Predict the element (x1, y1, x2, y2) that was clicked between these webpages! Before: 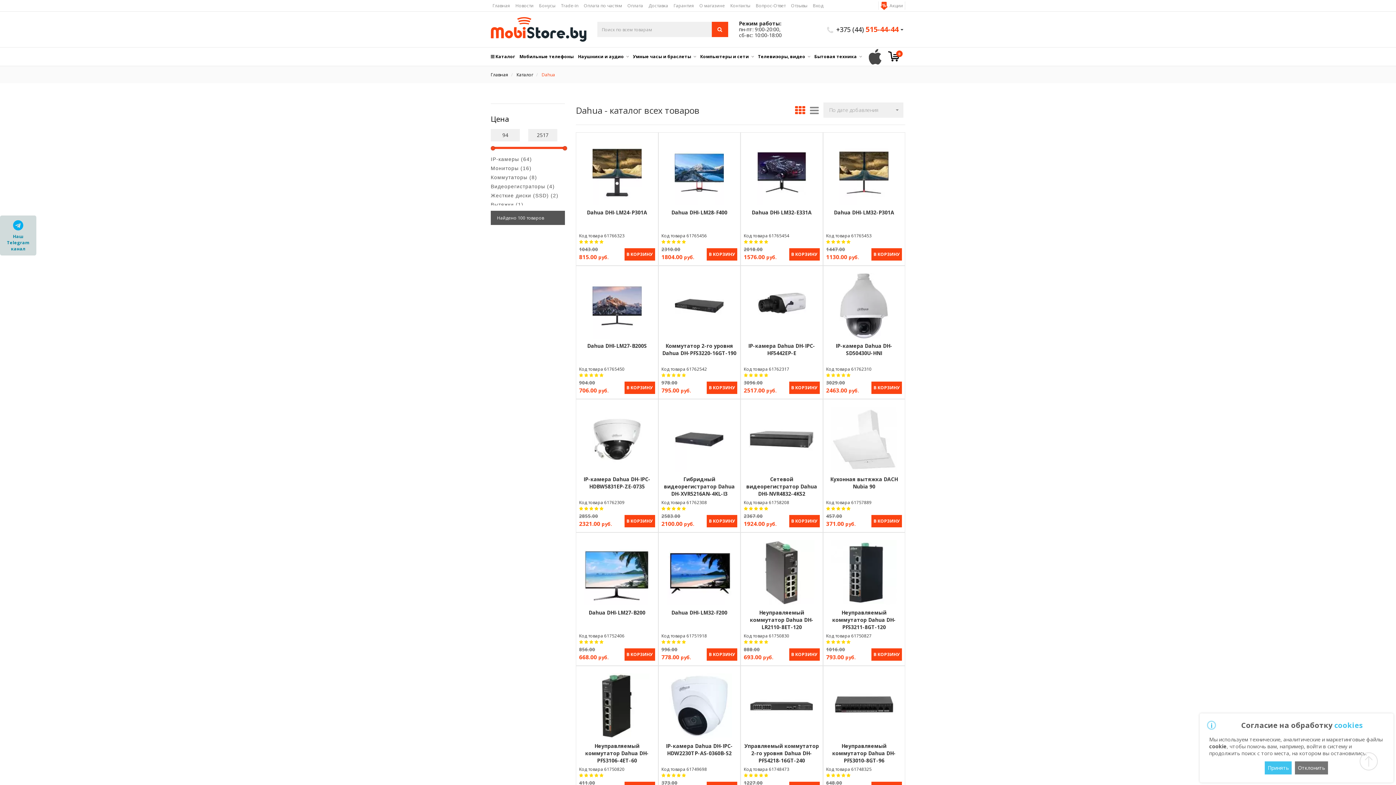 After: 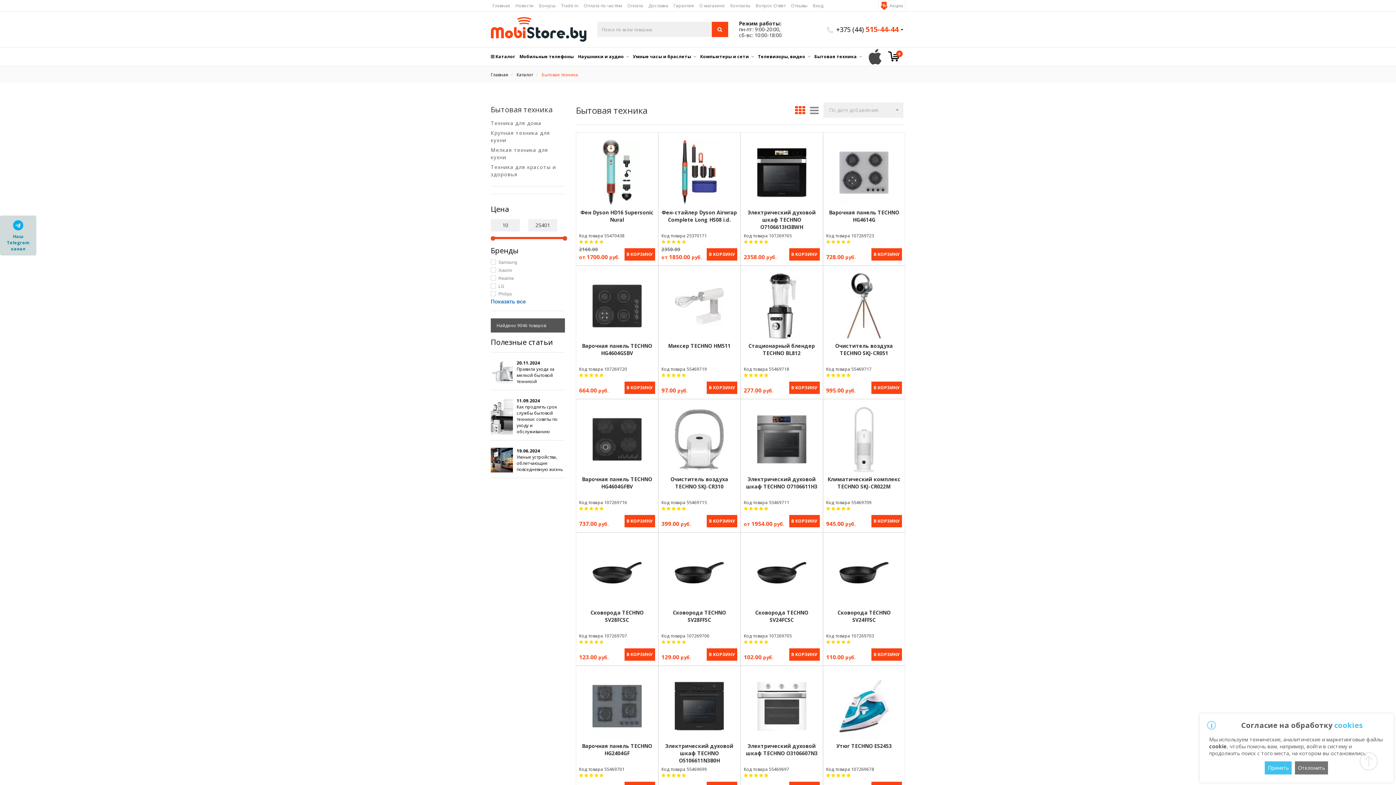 Action: bbox: (814, 47, 866, 65) label: Бытовая техника